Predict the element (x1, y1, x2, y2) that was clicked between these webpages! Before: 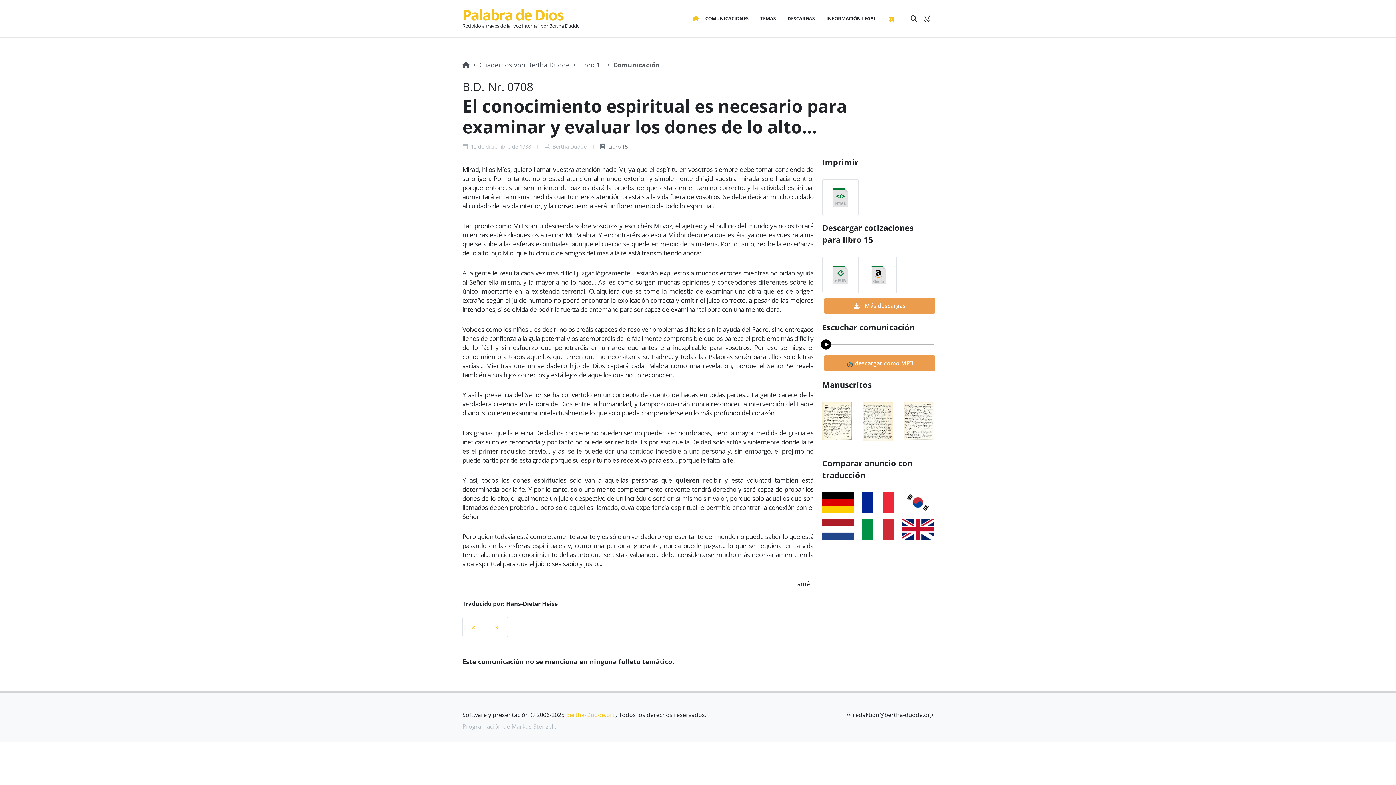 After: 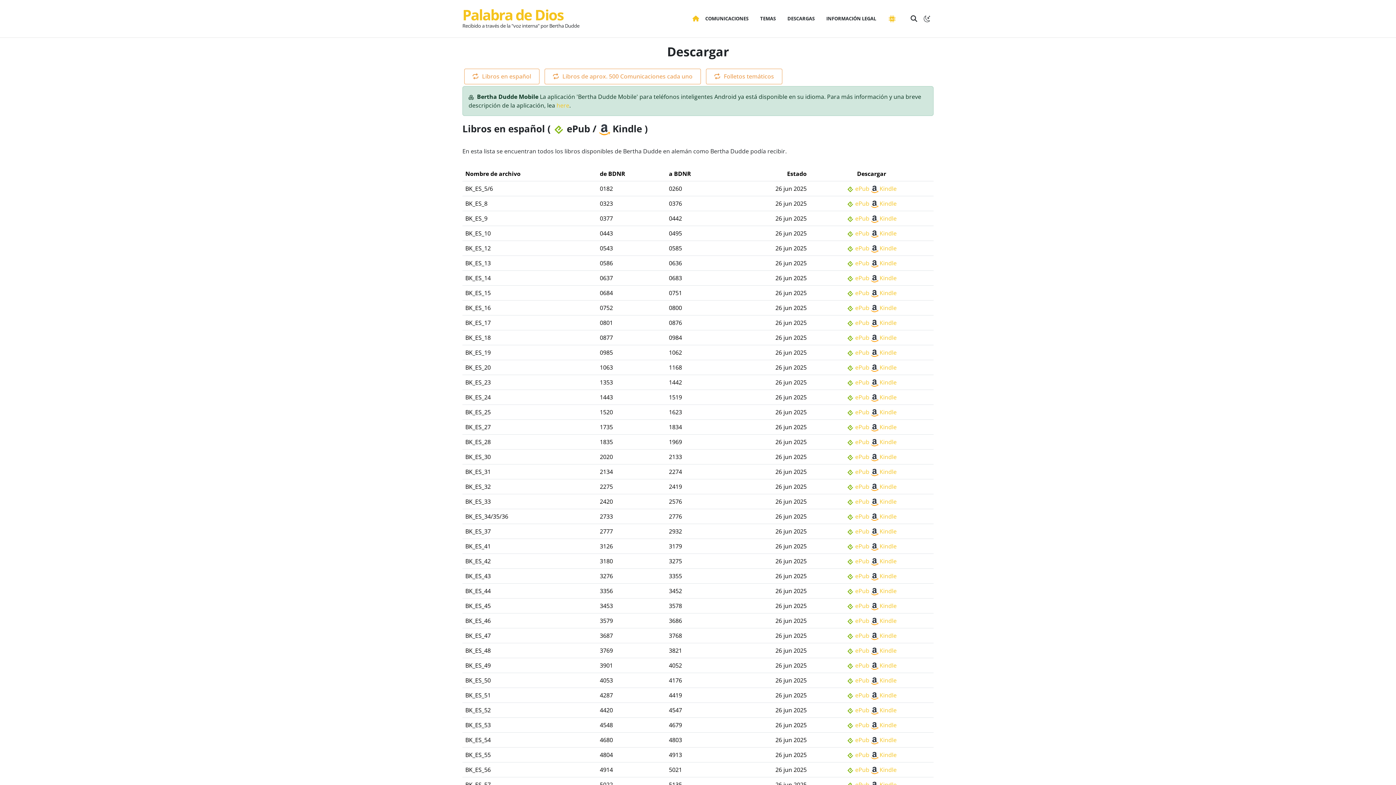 Action: label:  Más descargas bbox: (824, 298, 935, 313)